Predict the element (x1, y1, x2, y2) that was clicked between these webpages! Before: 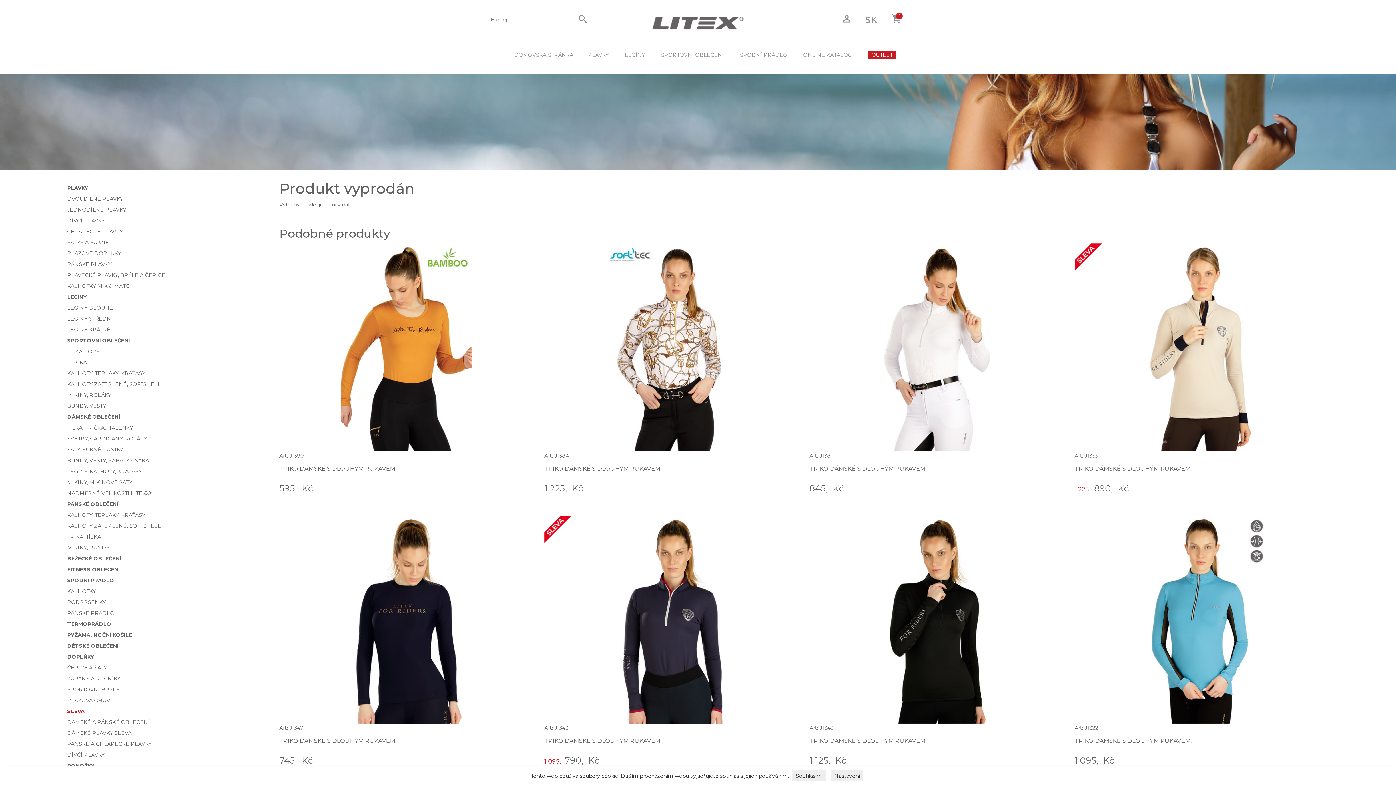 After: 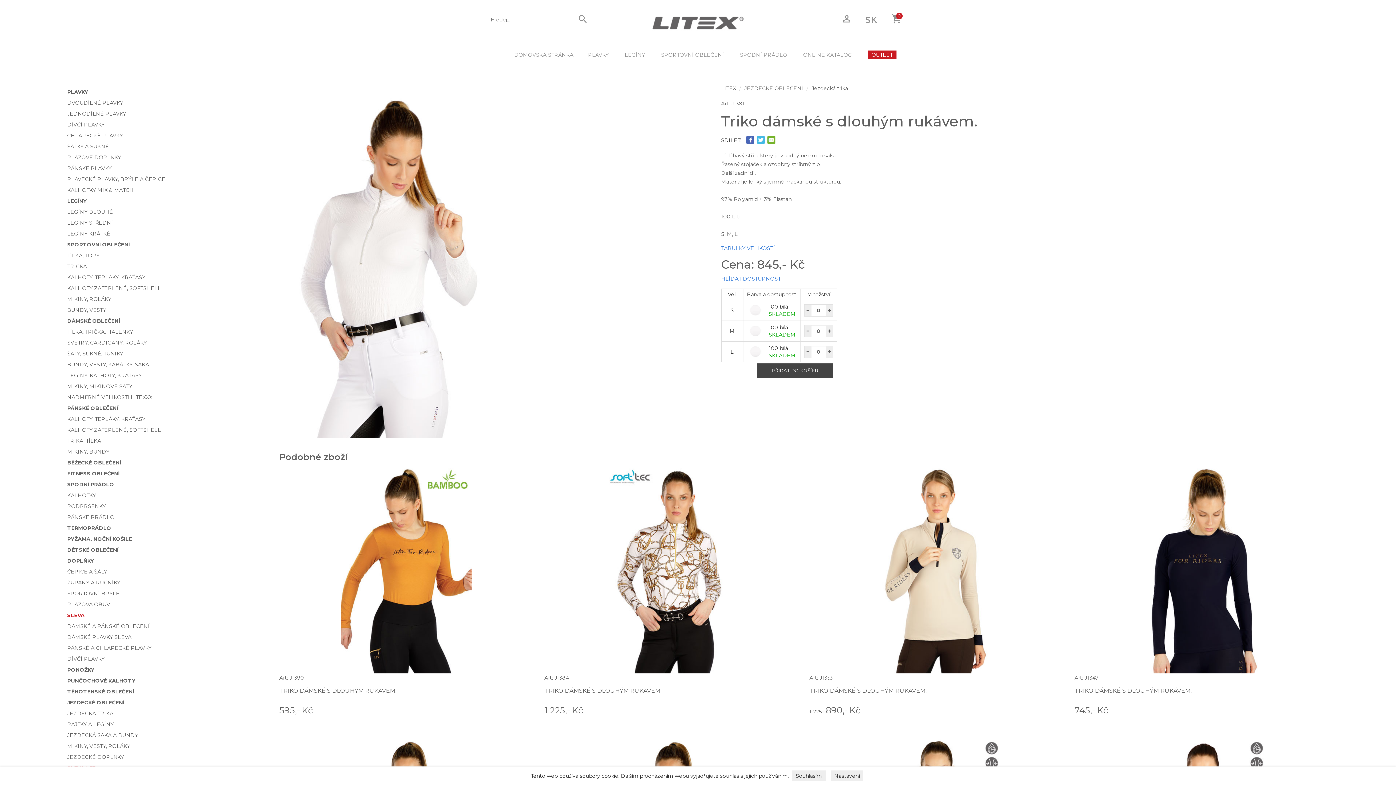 Action: label: TRIKO DÁMSKÉ S DLOUHÝM RUKÁVEM. bbox: (809, 465, 926, 472)